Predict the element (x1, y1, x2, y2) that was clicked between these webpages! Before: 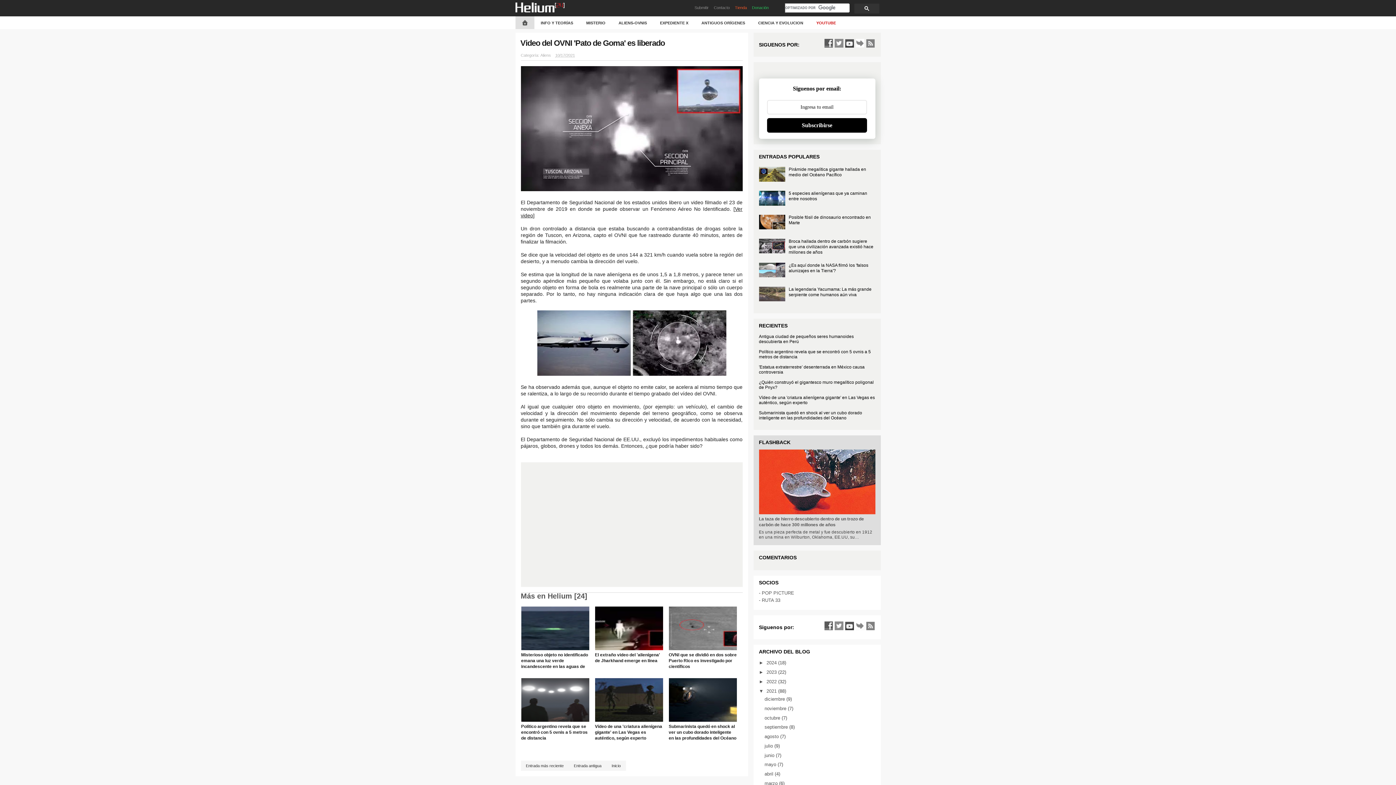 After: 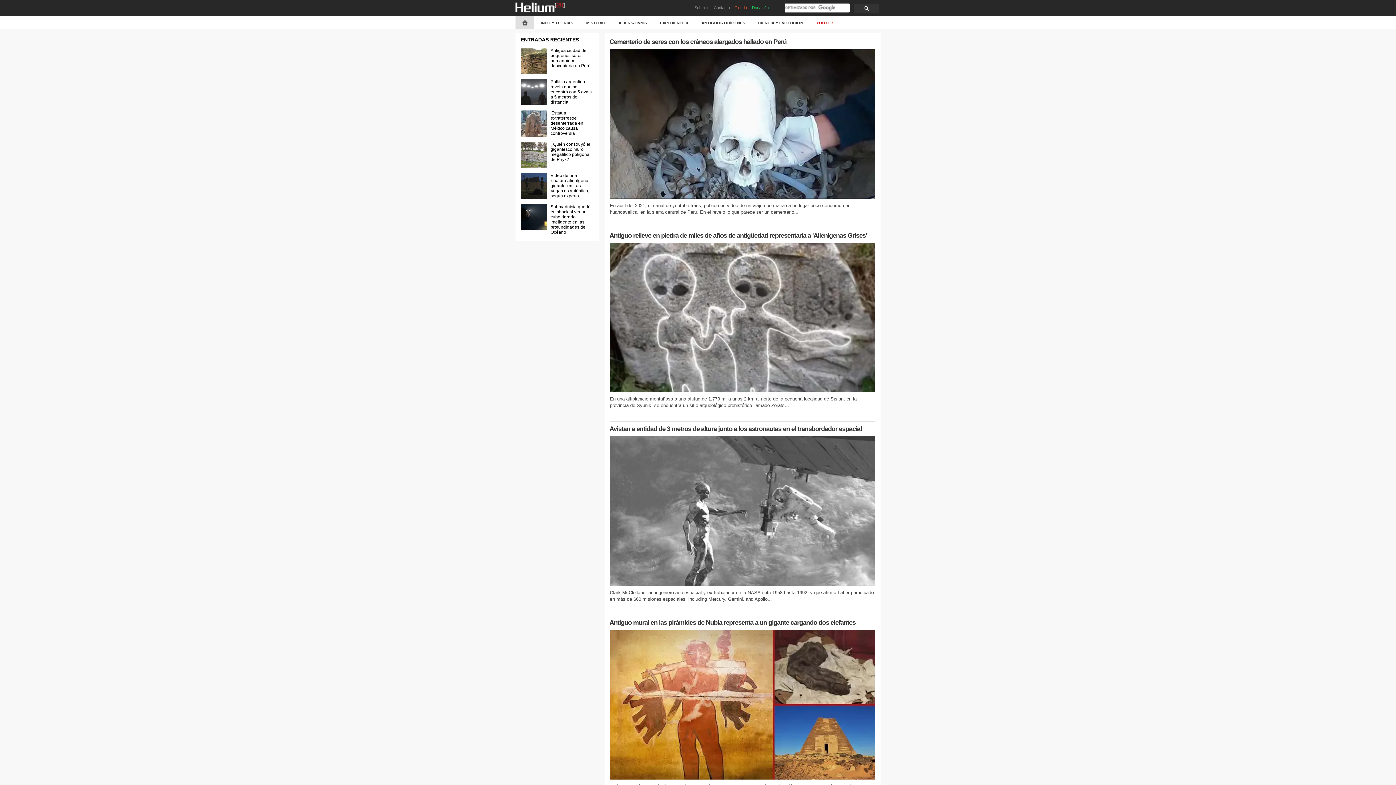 Action: label: agosto  bbox: (764, 734, 780, 739)